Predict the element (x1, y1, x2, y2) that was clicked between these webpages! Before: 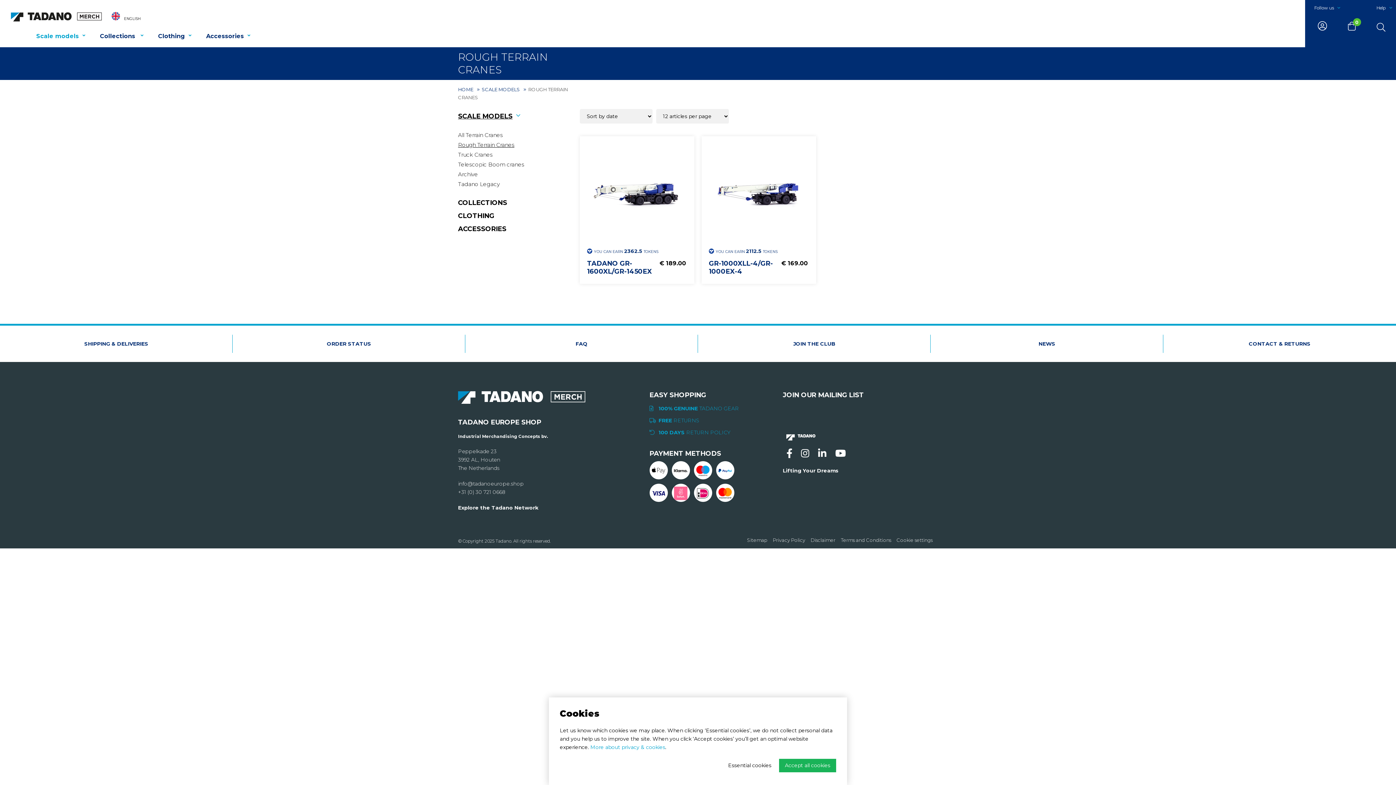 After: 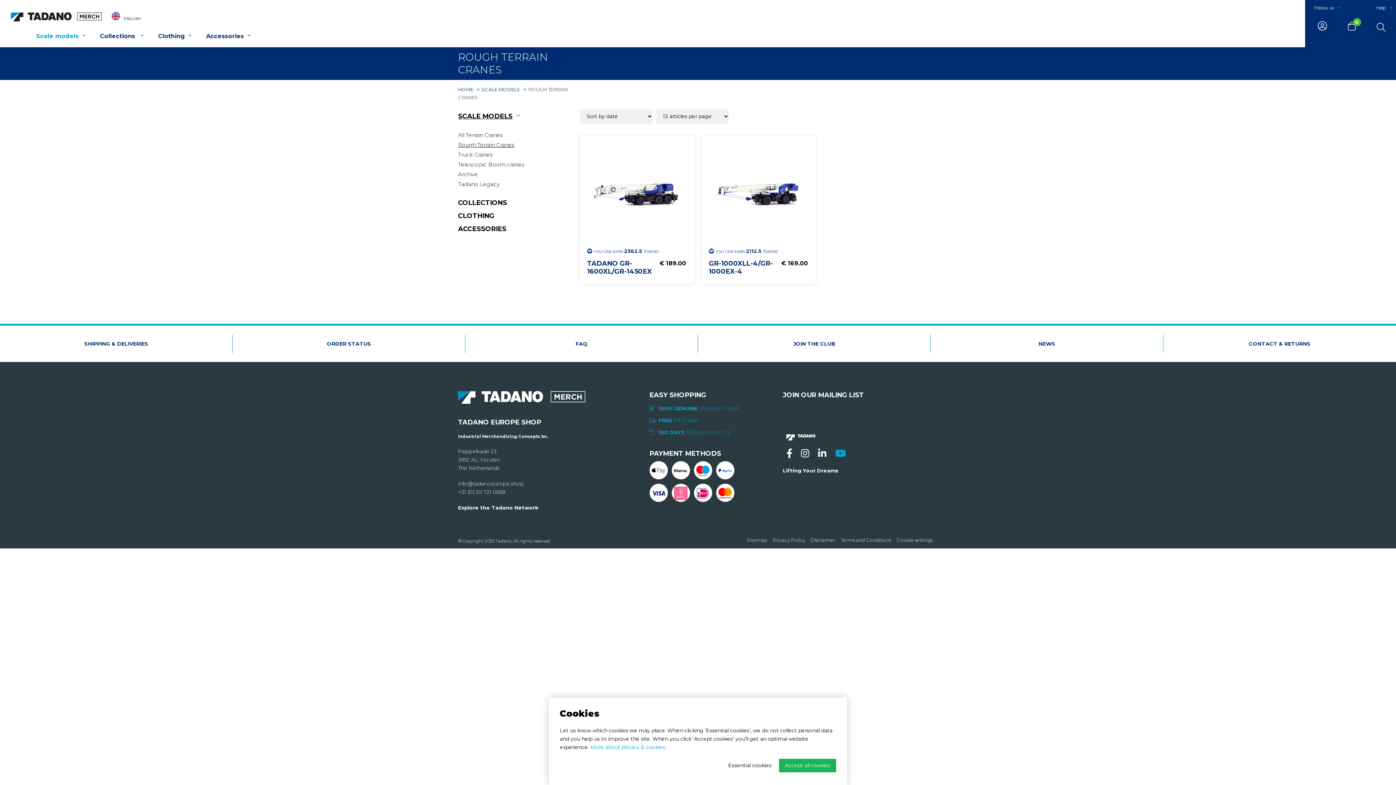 Action: bbox: (835, 448, 845, 458)